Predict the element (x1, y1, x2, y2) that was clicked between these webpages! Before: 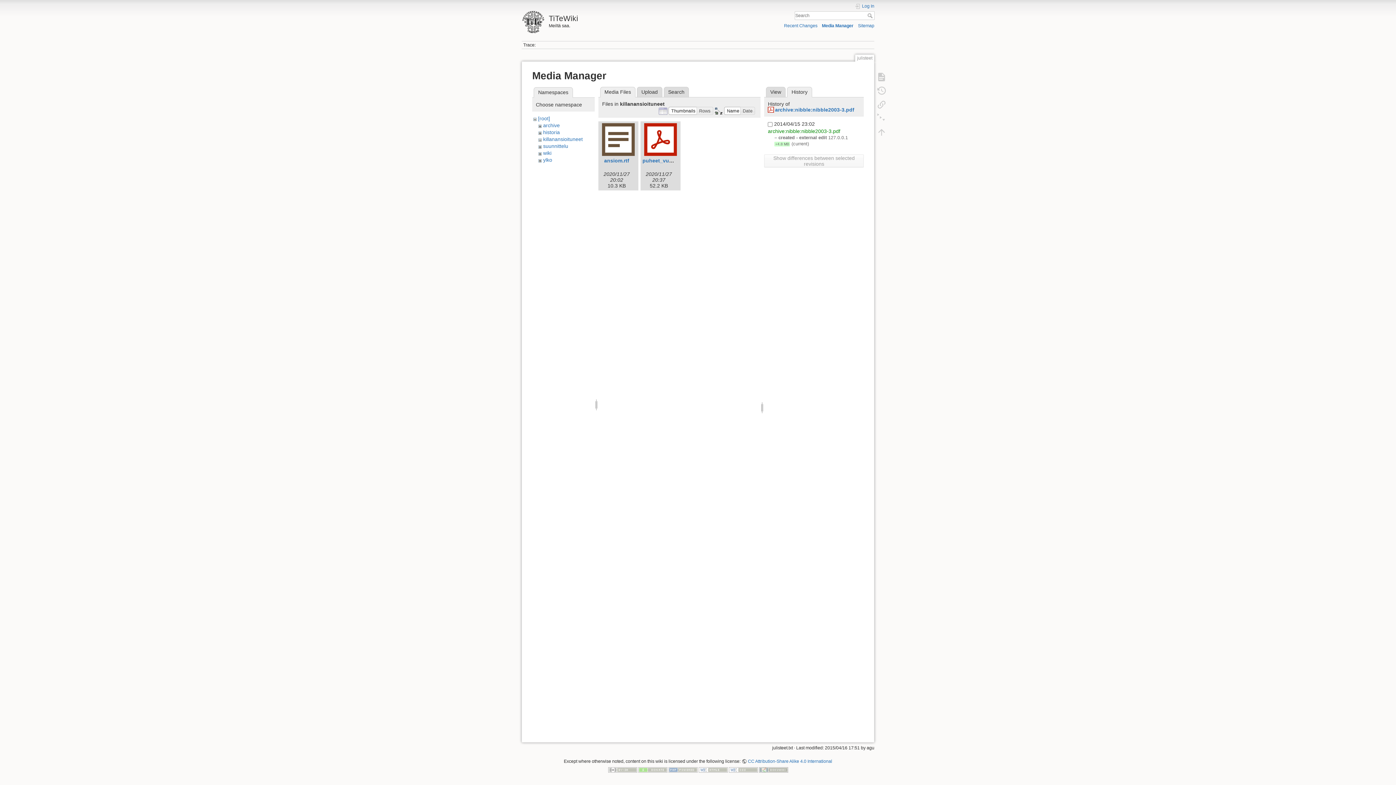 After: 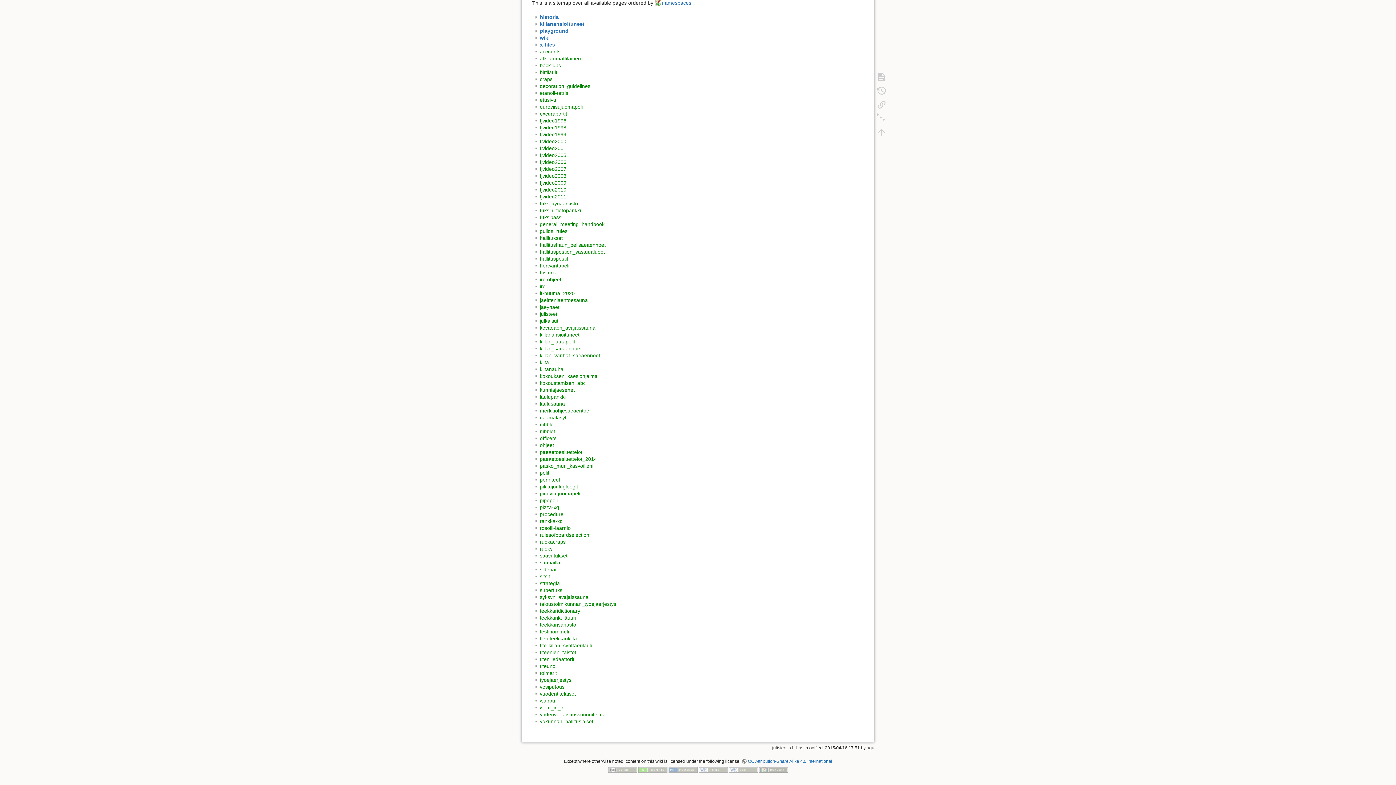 Action: bbox: (858, 23, 874, 28) label: Sitemap